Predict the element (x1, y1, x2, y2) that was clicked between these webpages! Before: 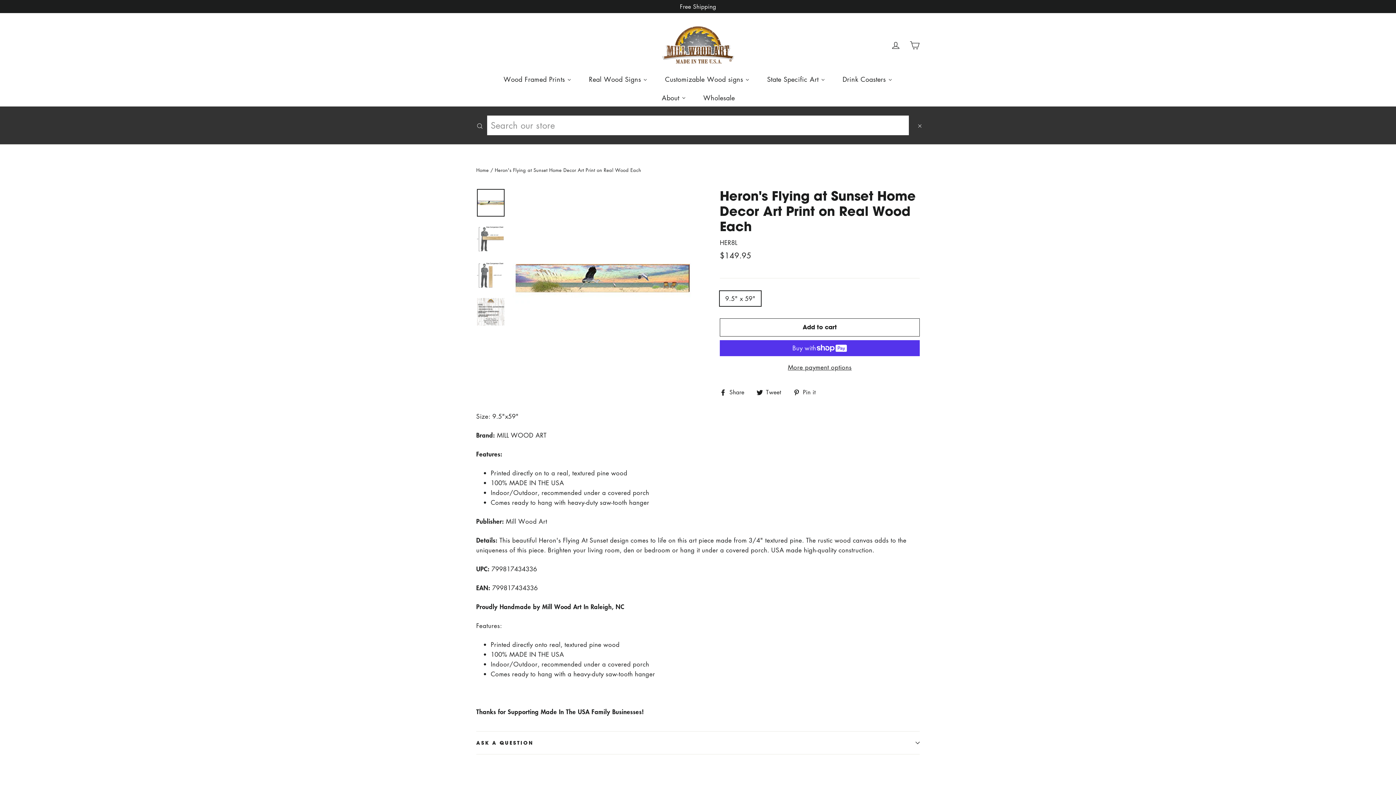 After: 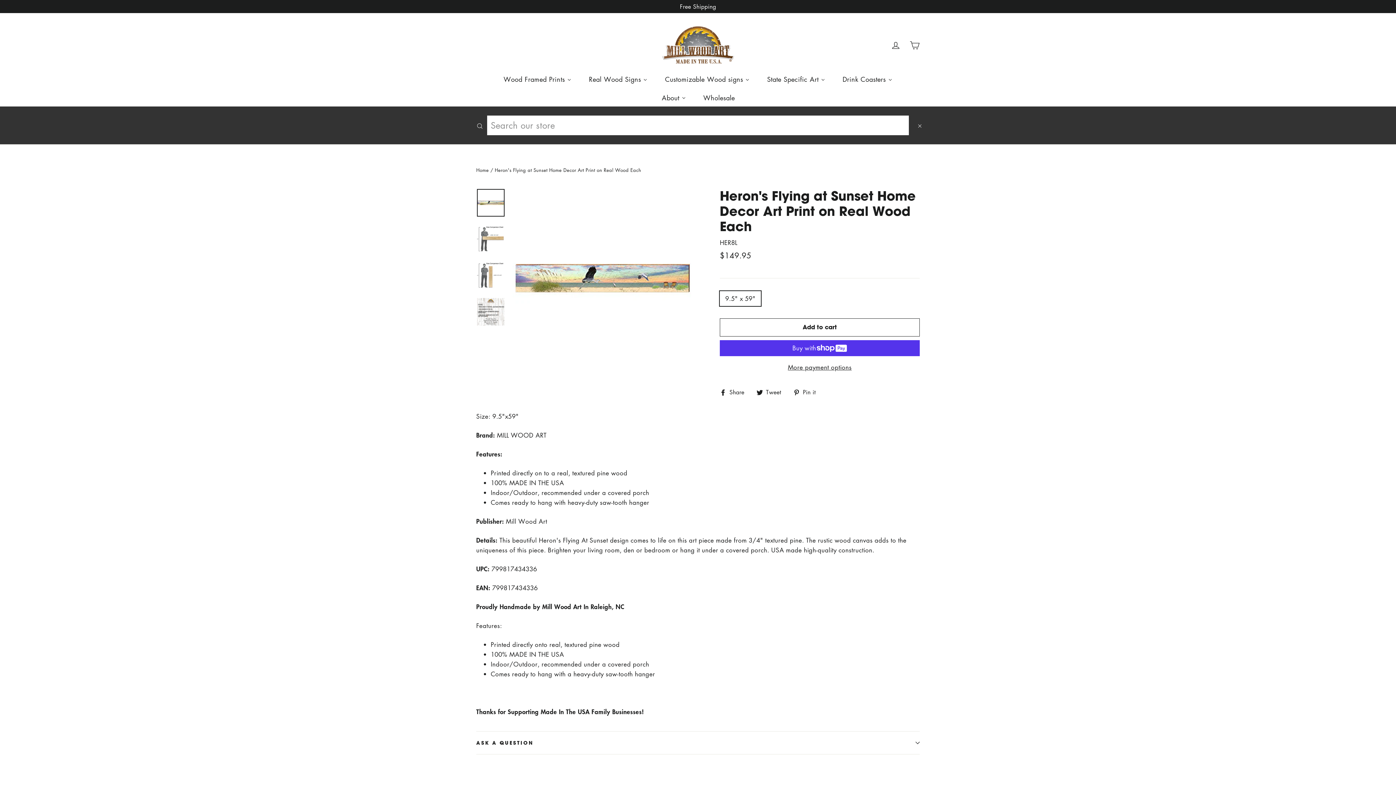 Action: label: "Close (esc)" bbox: (909, 110, 927, 140)